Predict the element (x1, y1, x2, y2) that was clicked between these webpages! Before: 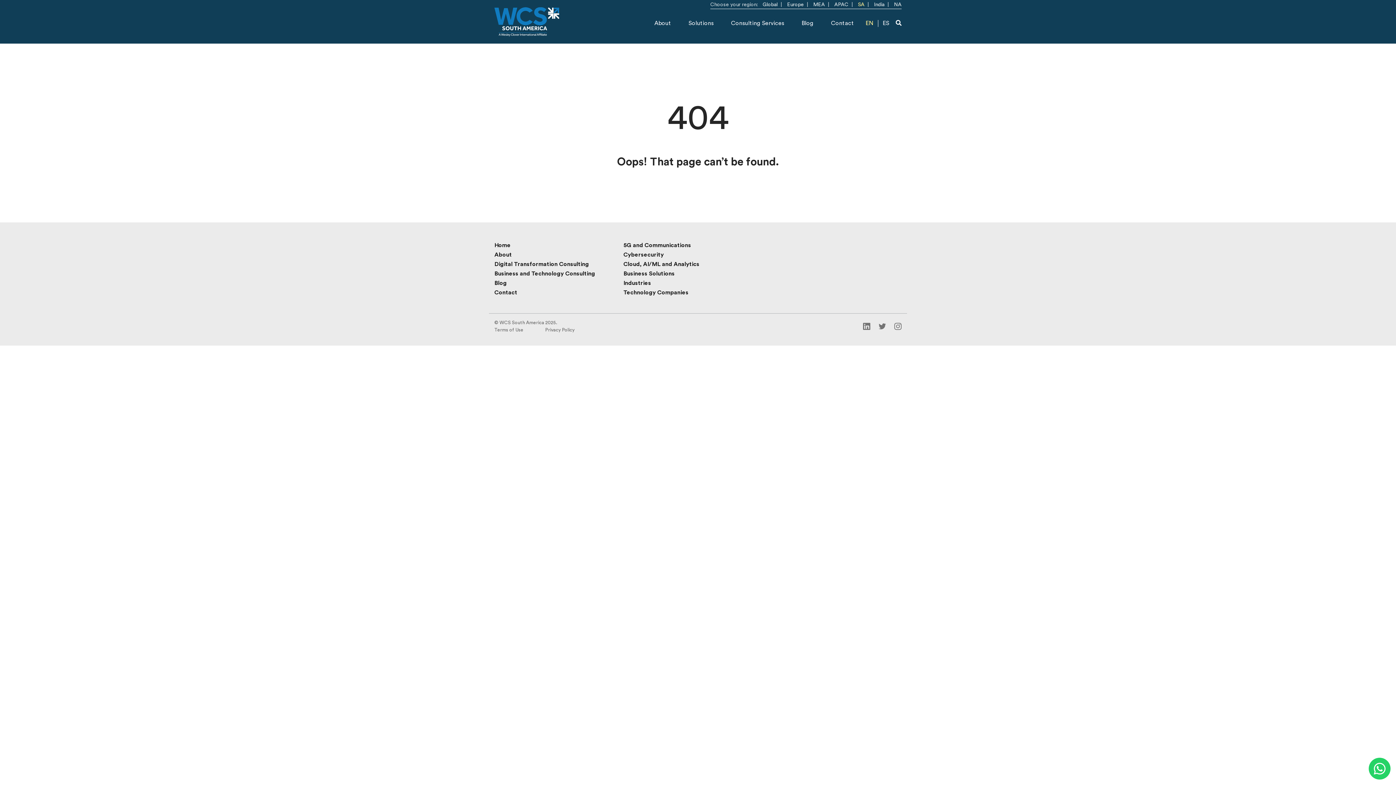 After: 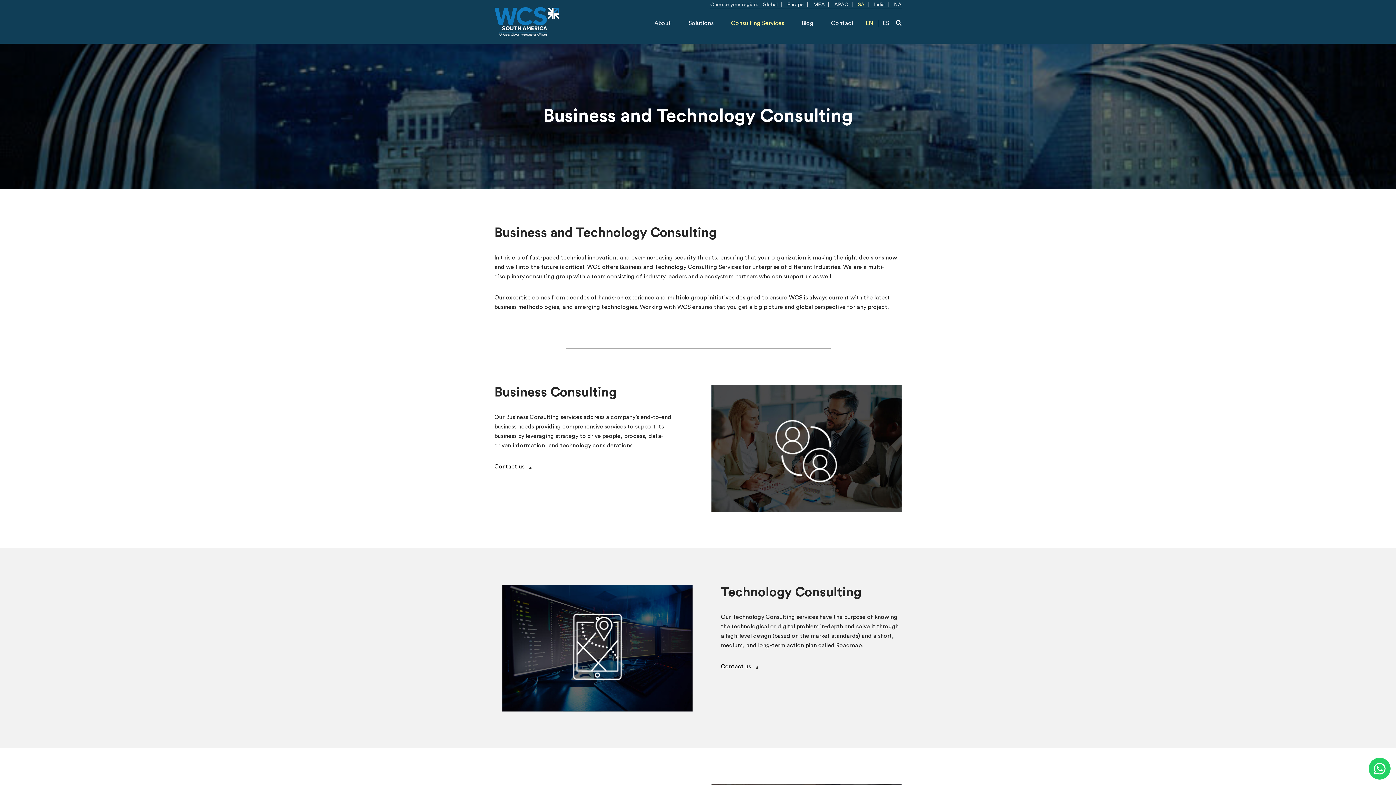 Action: label: Business and Technology Consulting bbox: (494, 269, 595, 278)